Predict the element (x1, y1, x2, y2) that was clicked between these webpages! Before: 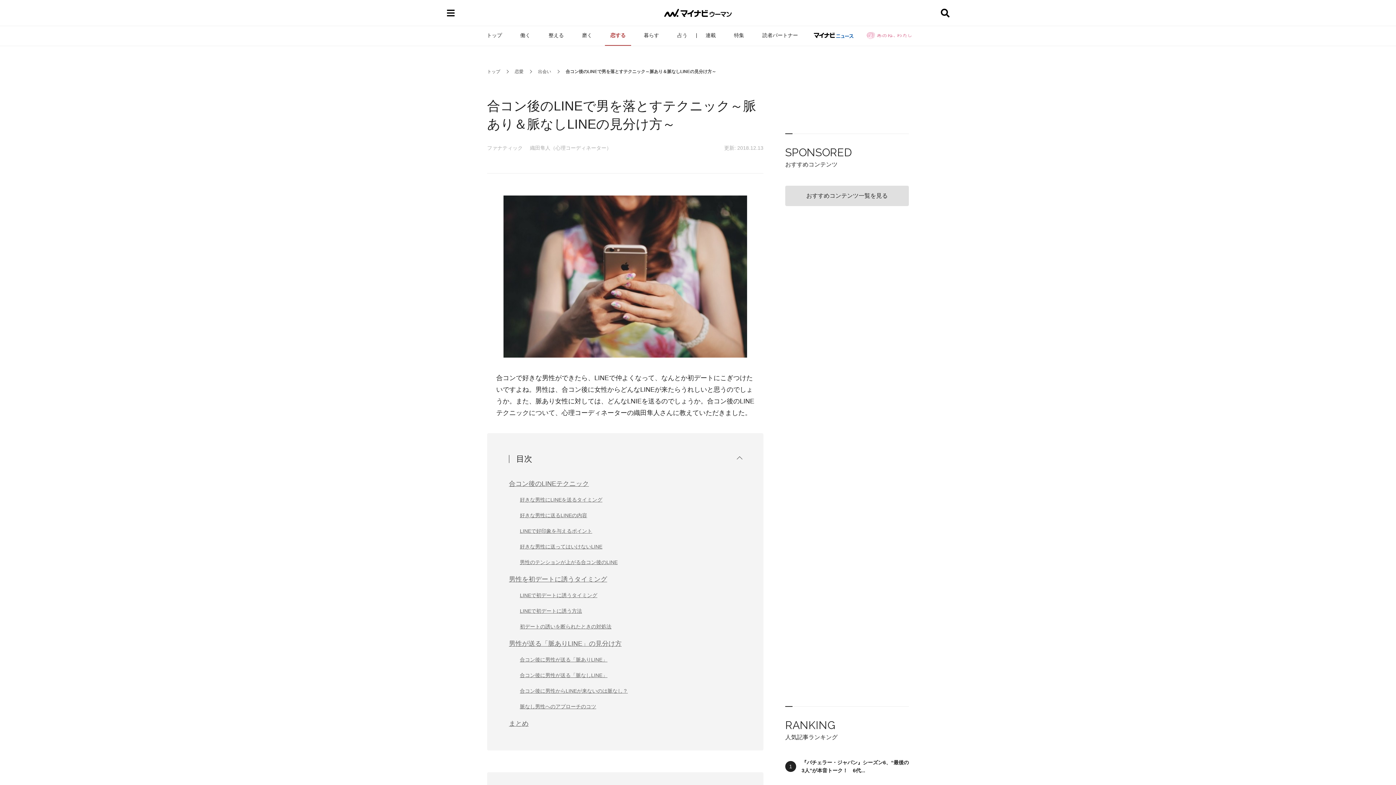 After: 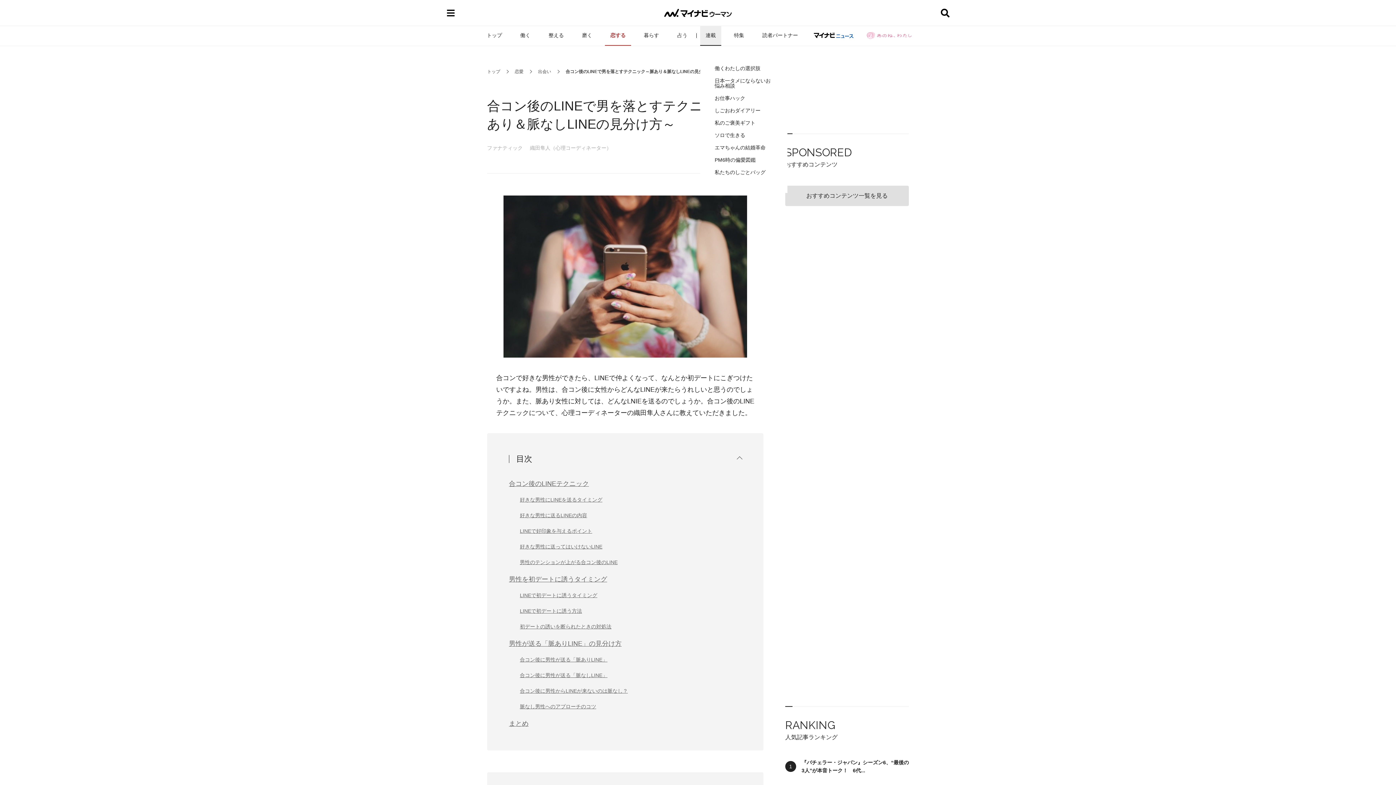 Action: label: 連載 bbox: (700, 25, 721, 45)